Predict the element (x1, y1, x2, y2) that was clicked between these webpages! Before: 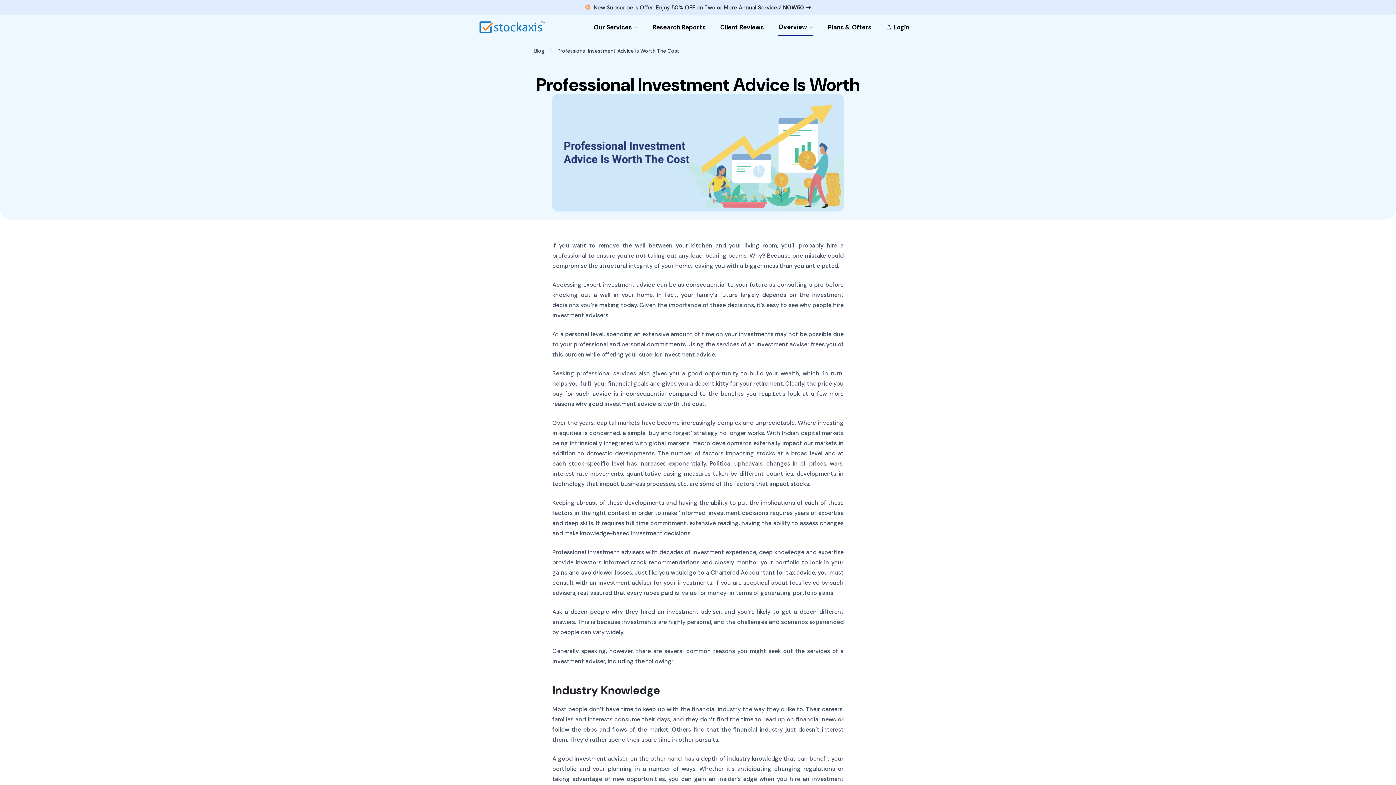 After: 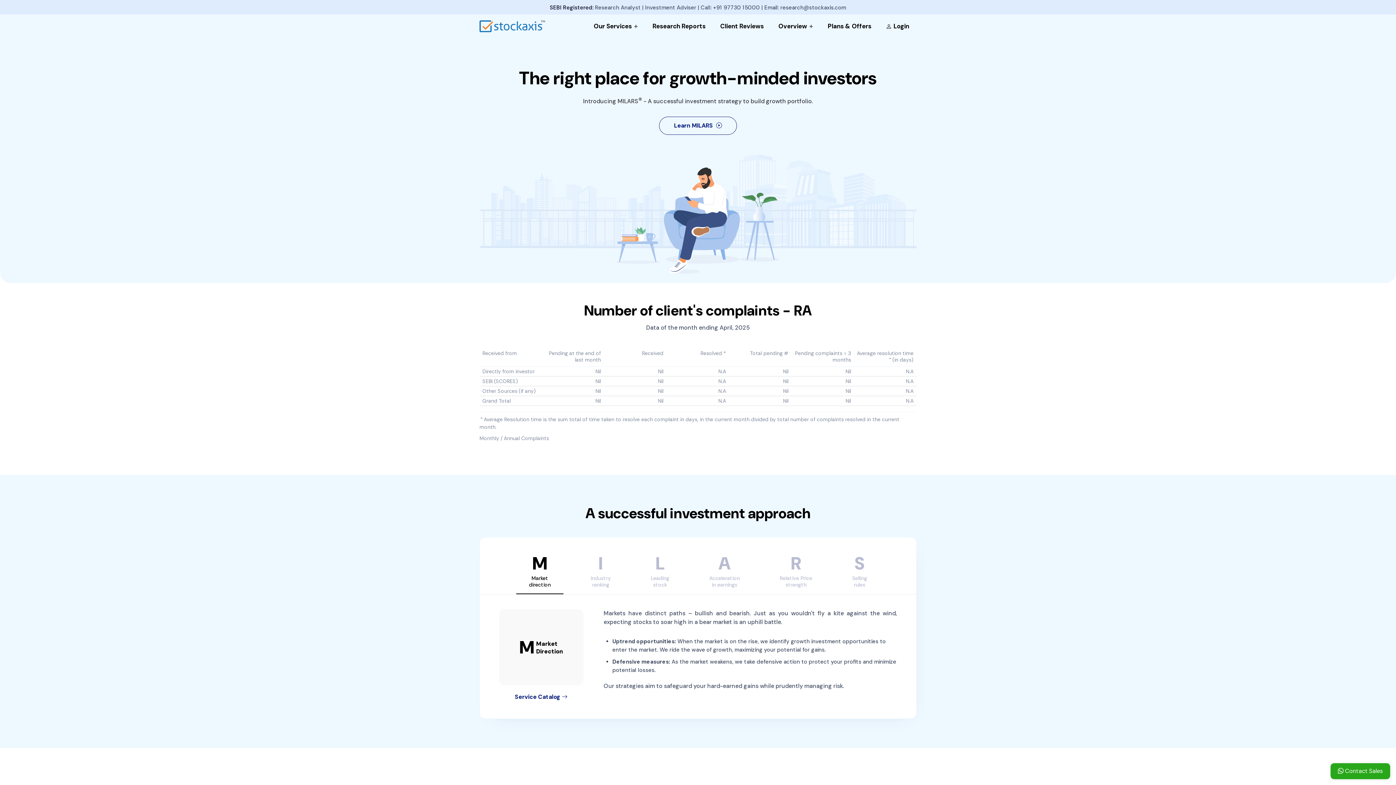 Action: bbox: (479, 21, 552, 33)